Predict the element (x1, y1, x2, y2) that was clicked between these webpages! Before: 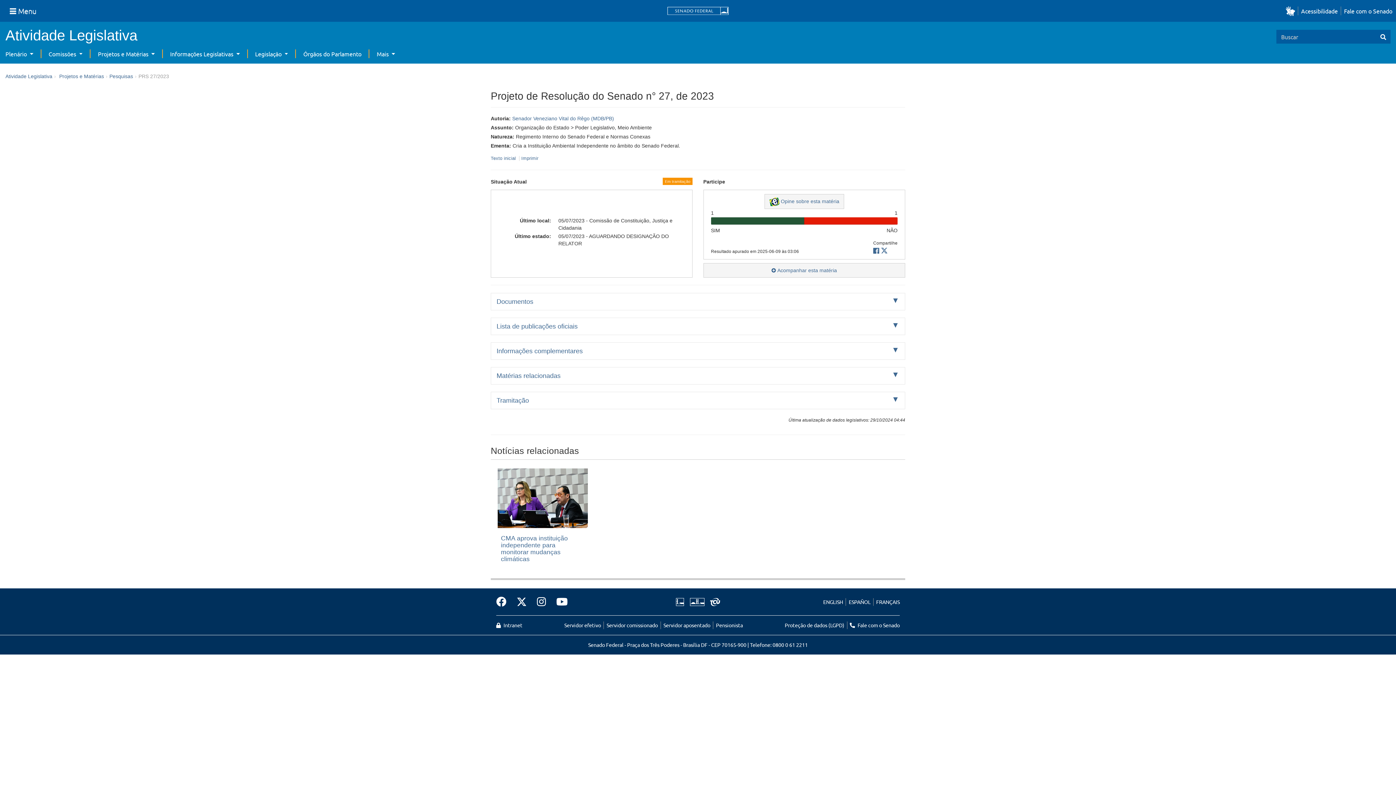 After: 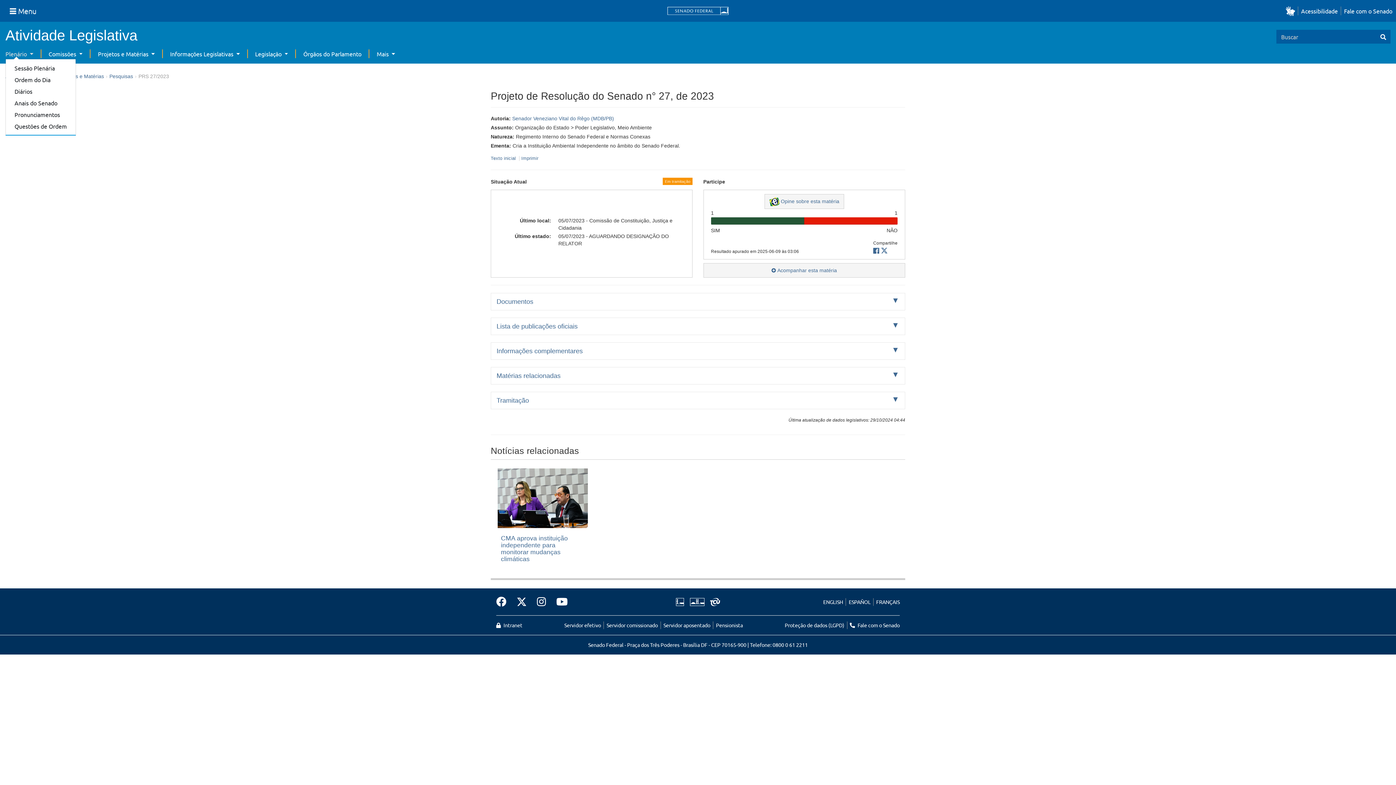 Action: label: Plenário  bbox: (5, 50, 33, 57)